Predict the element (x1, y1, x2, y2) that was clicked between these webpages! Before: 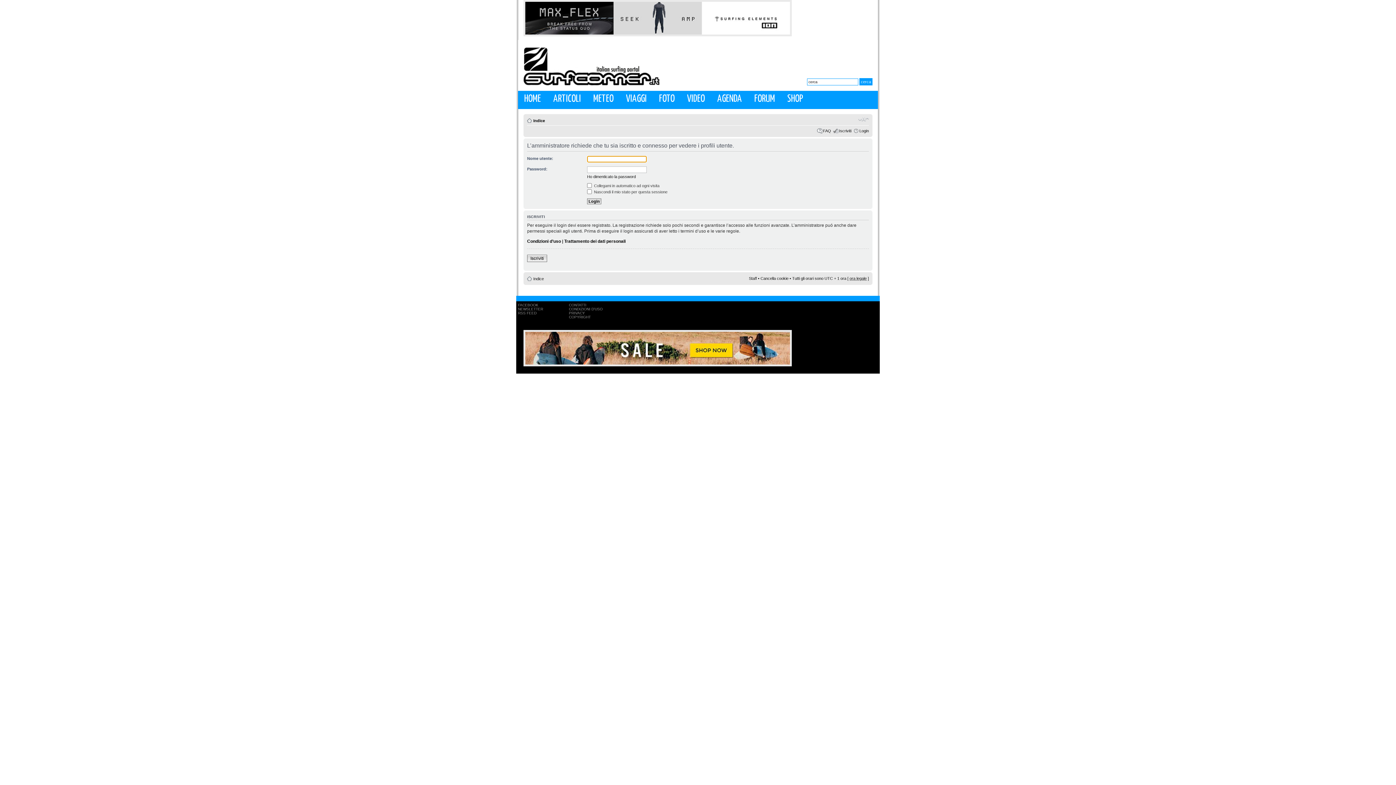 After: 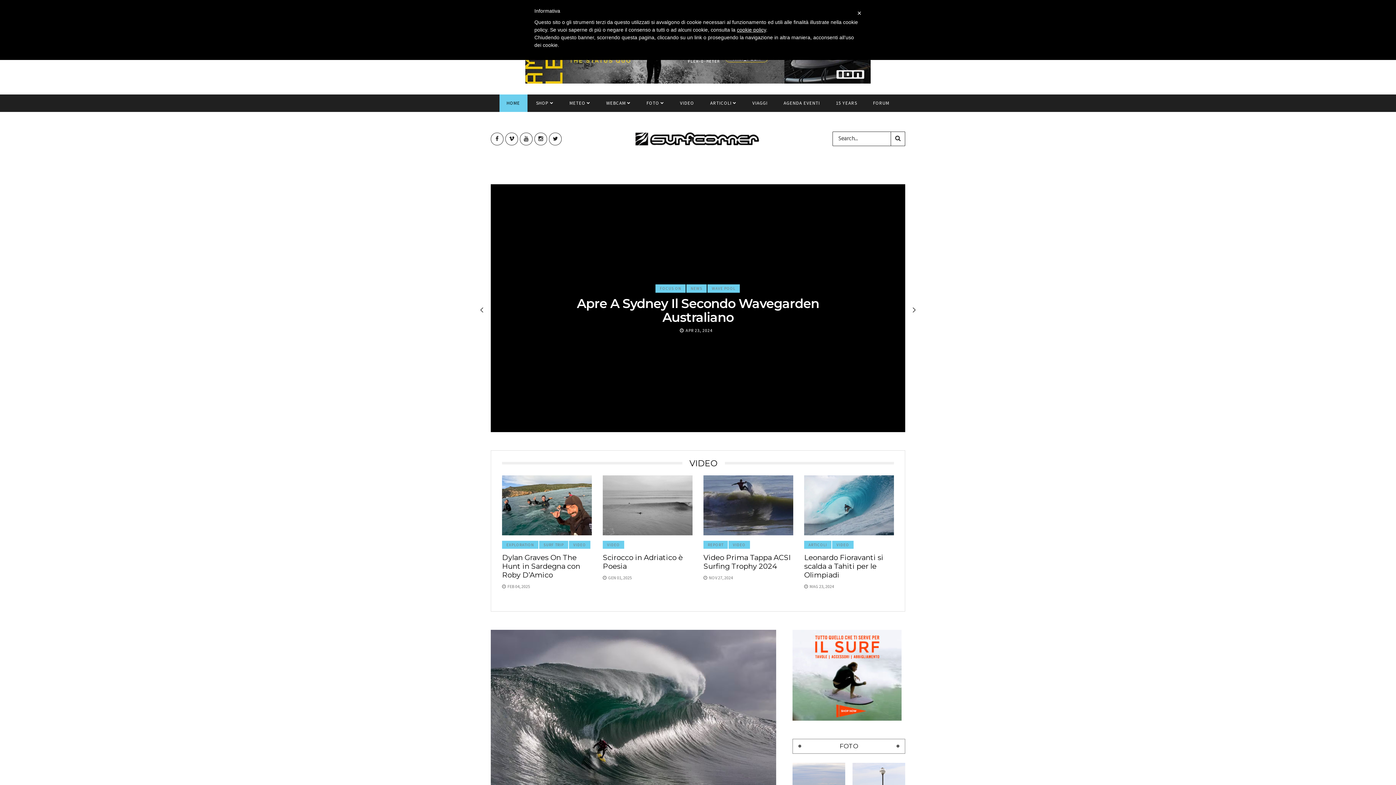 Action: bbox: (521, 43, 662, 87)